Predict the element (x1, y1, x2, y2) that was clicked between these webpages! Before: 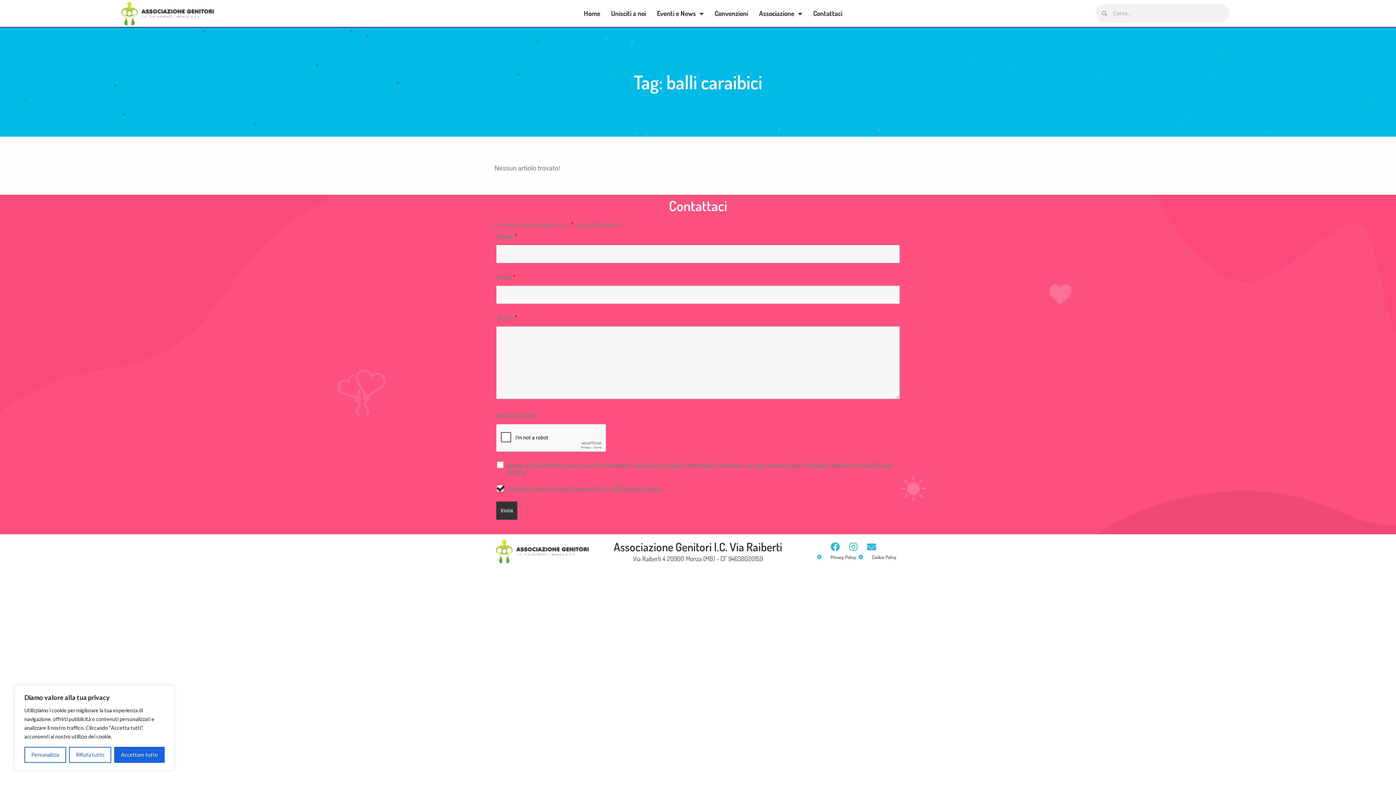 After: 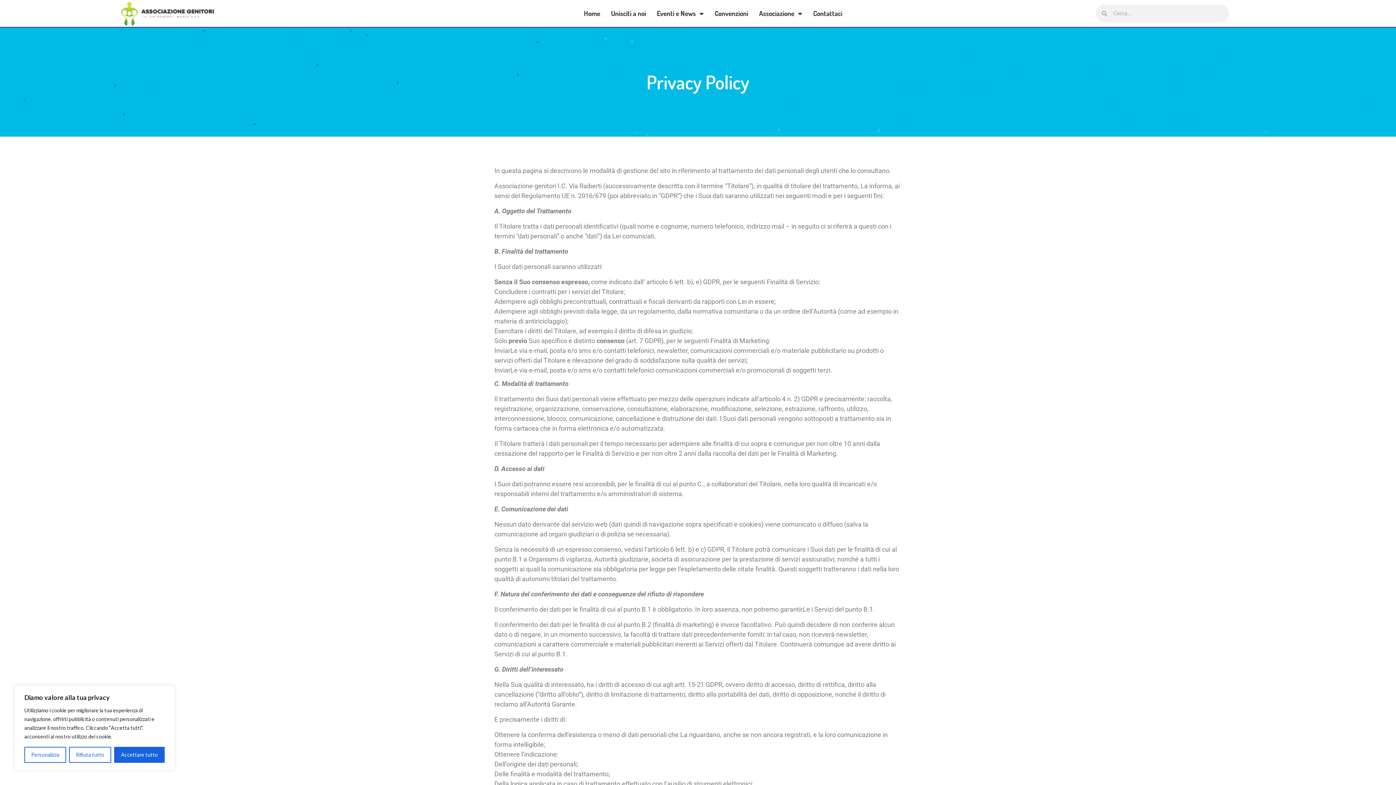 Action: bbox: (817, 554, 856, 560) label: Privacy Policy